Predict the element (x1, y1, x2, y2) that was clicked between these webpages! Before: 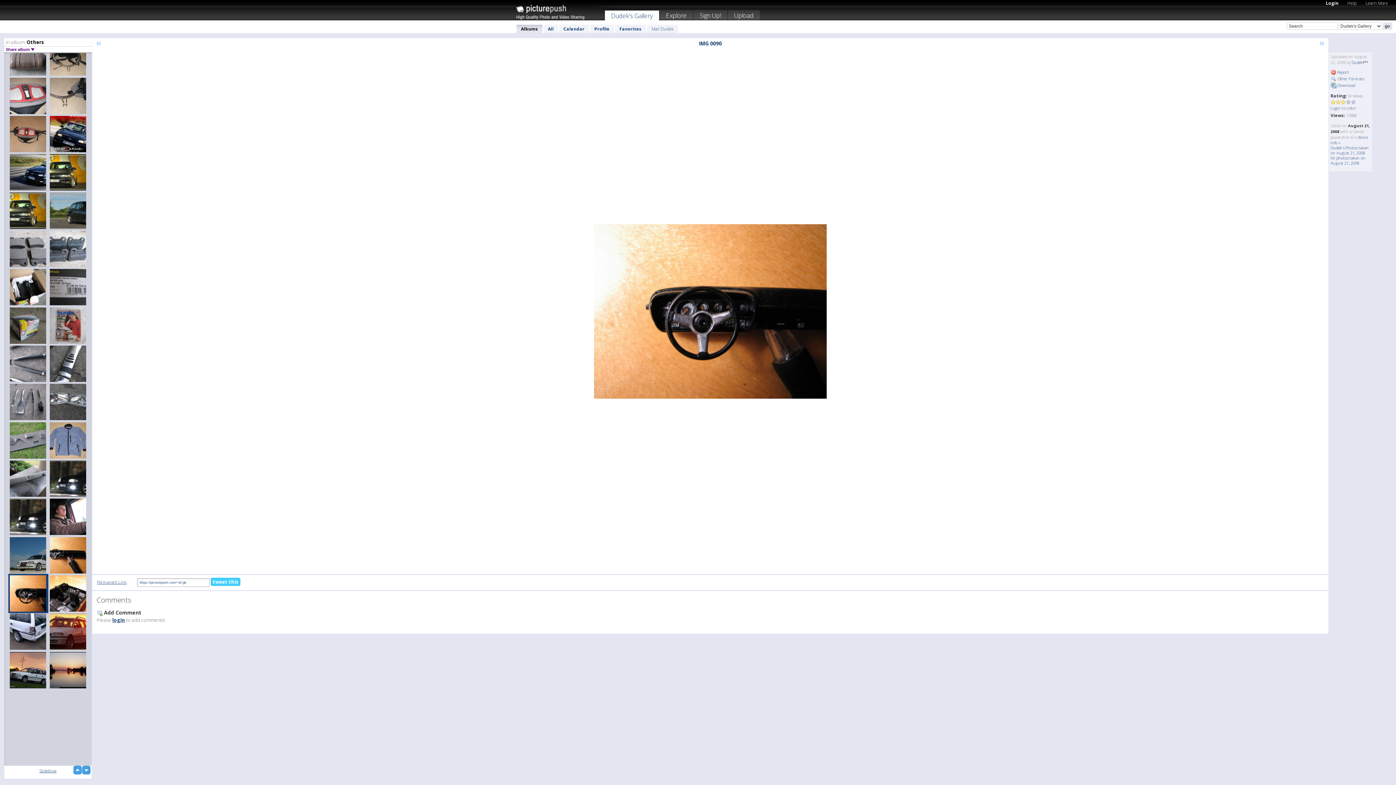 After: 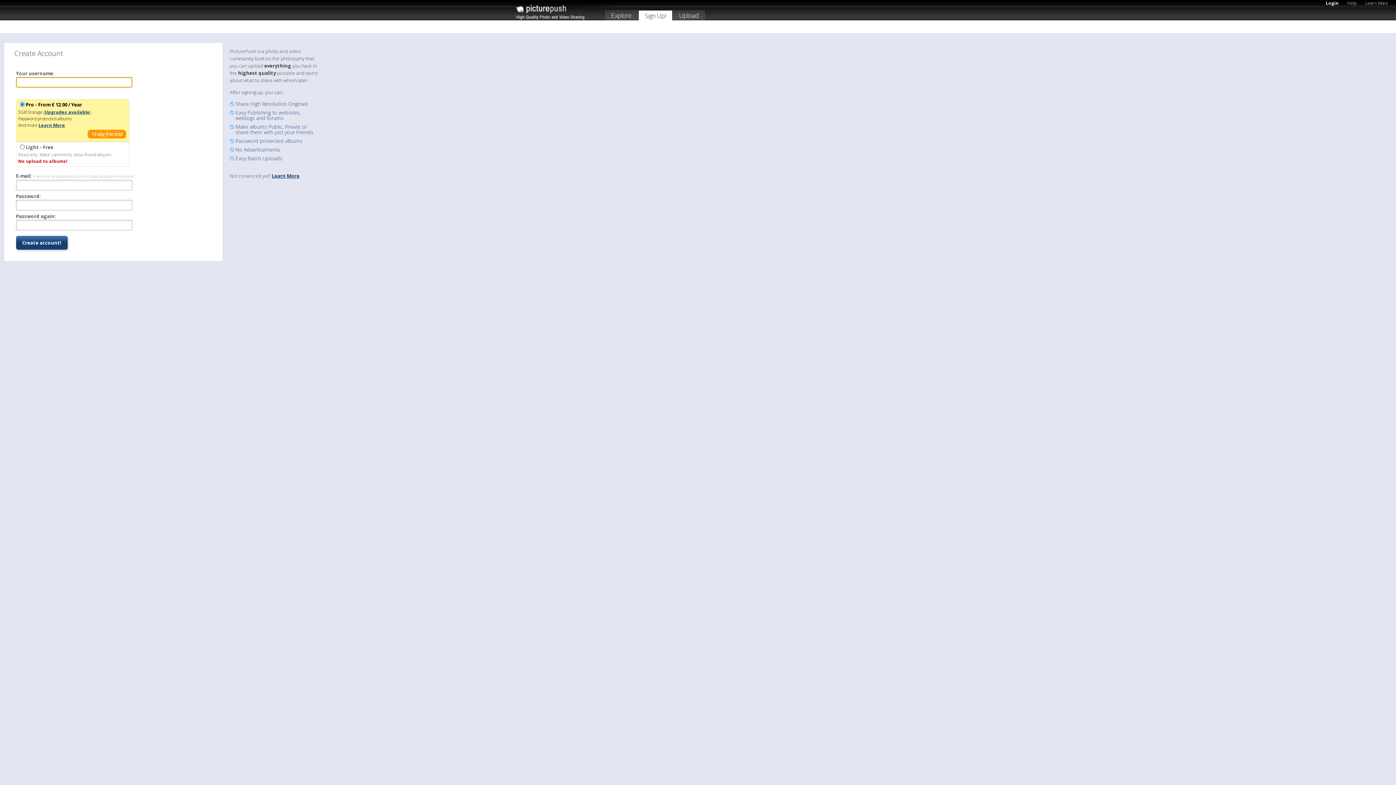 Action: bbox: (693, 10, 727, 22) label: Sign Up!